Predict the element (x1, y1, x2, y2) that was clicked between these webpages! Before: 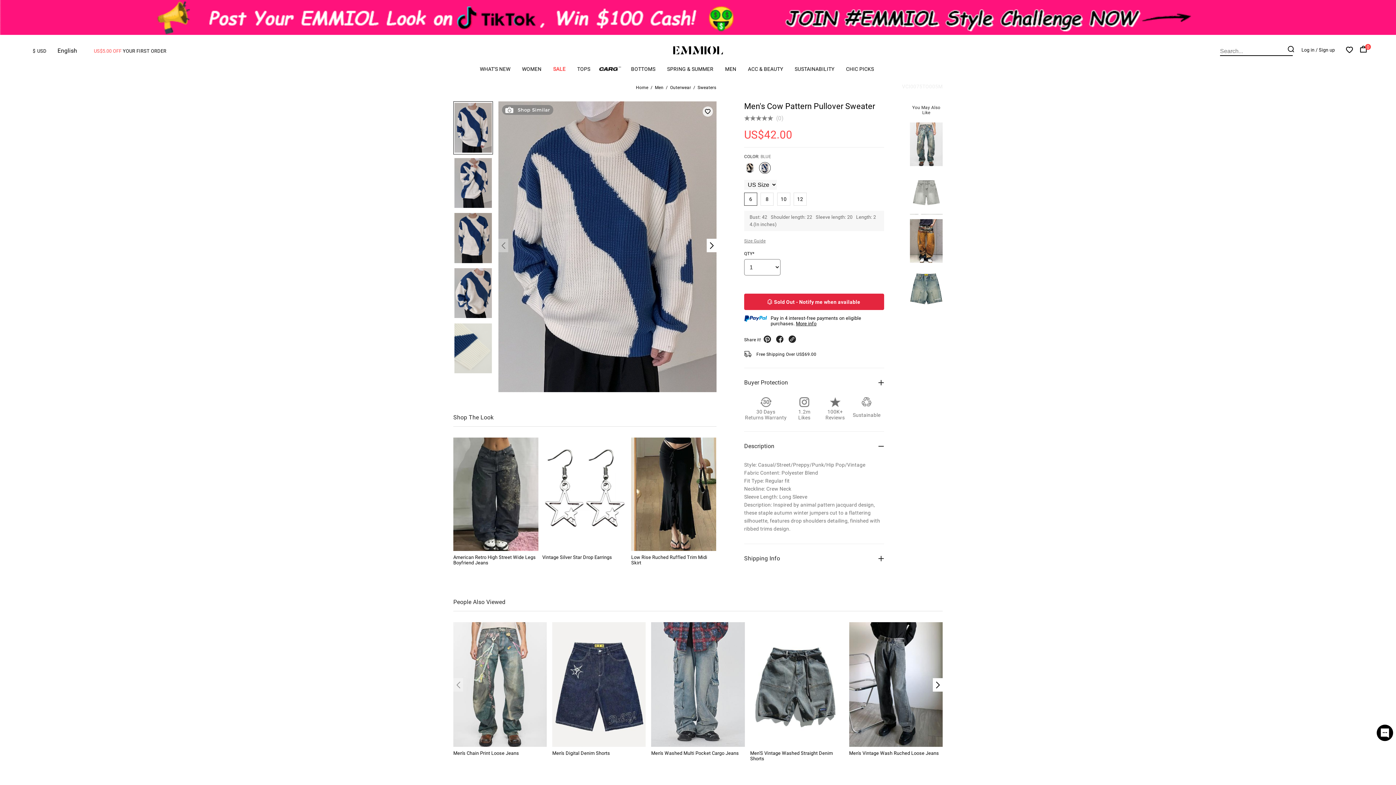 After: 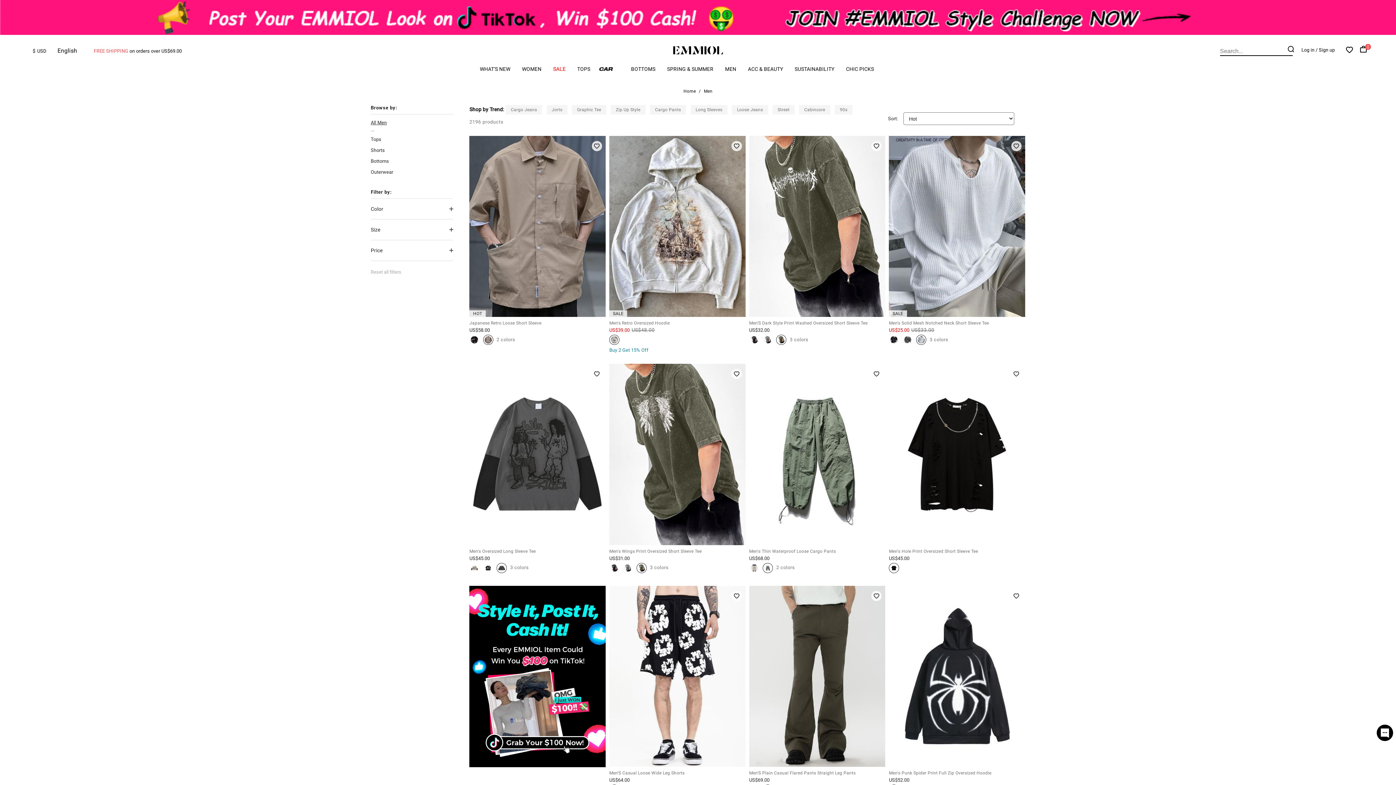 Action: bbox: (725, 66, 736, 75) label: MEN